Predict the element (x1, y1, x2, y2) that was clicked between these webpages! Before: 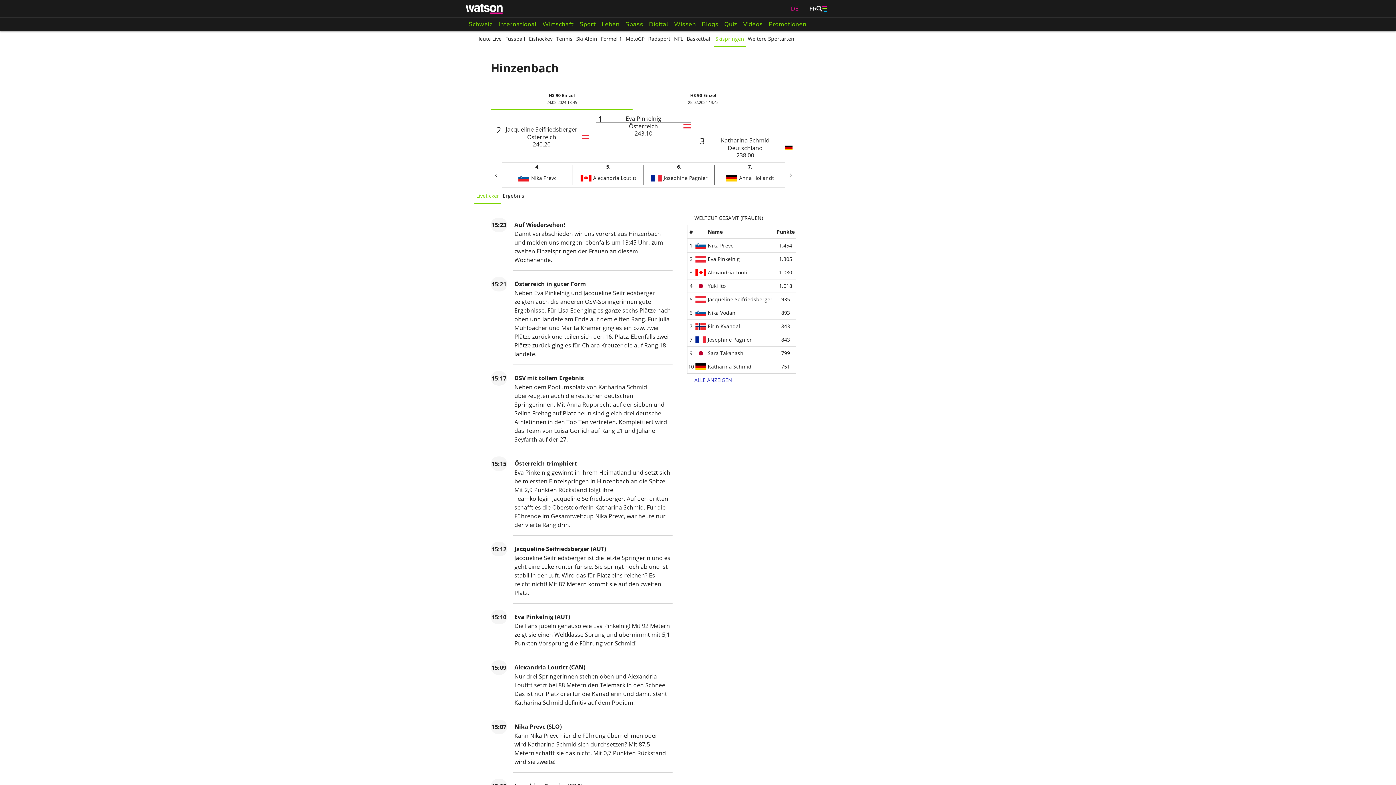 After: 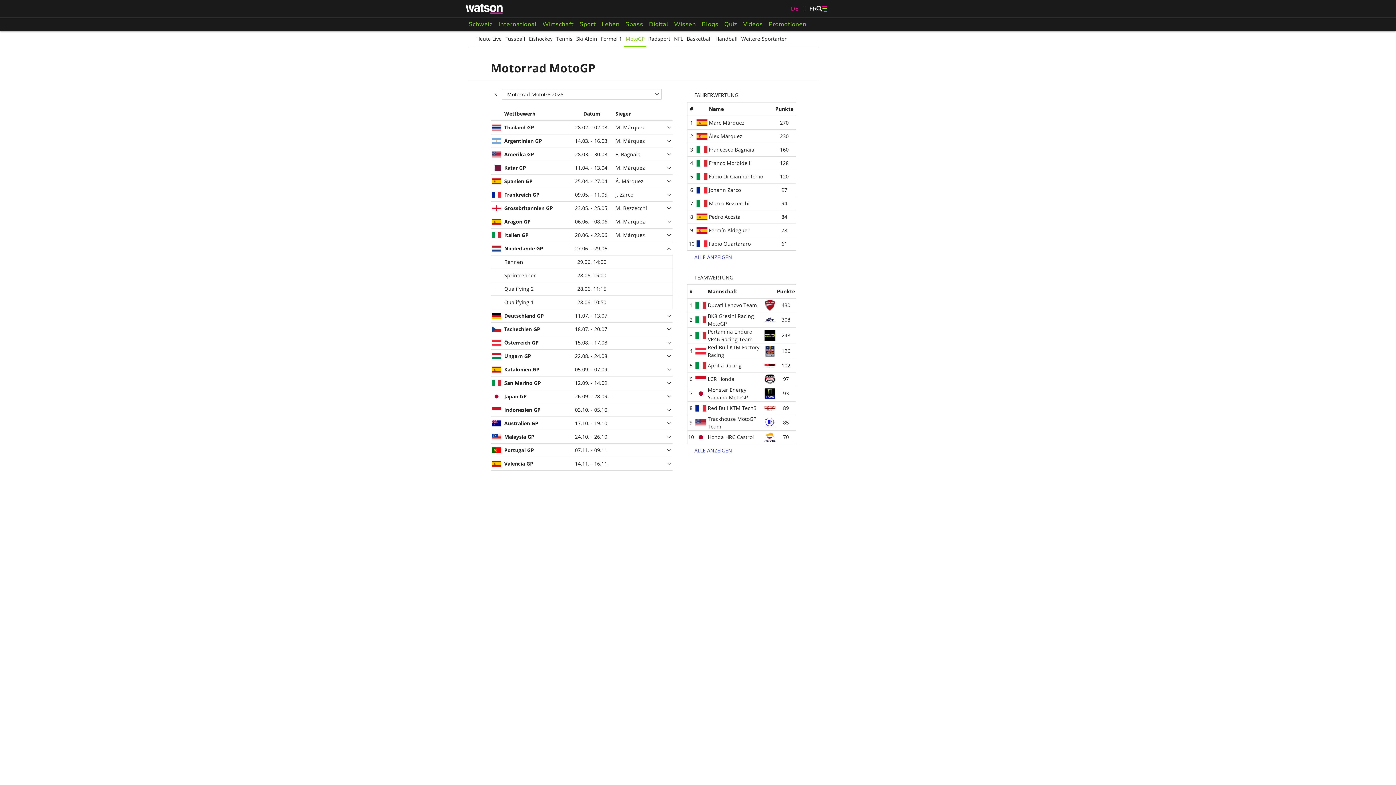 Action: label: MotoGP bbox: (624, 30, 646, 46)